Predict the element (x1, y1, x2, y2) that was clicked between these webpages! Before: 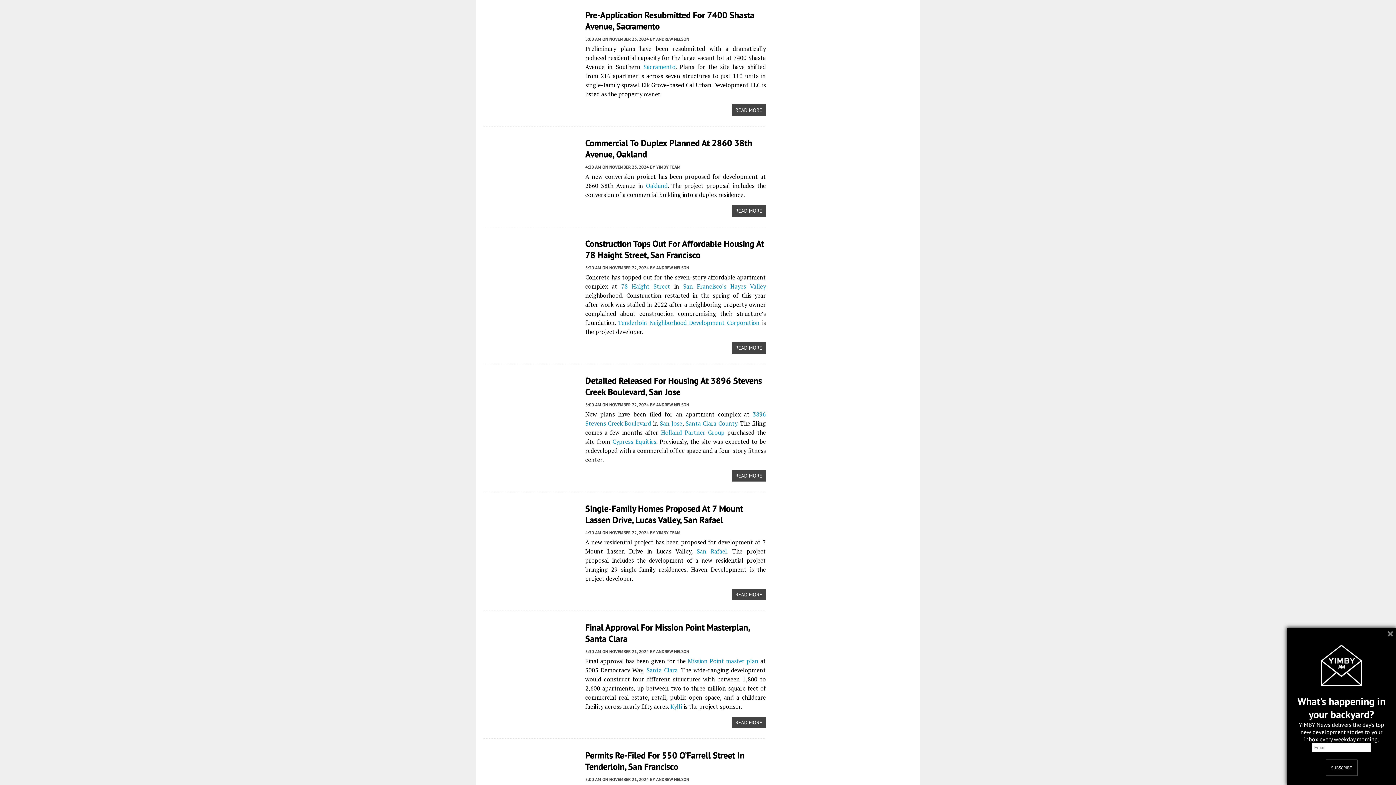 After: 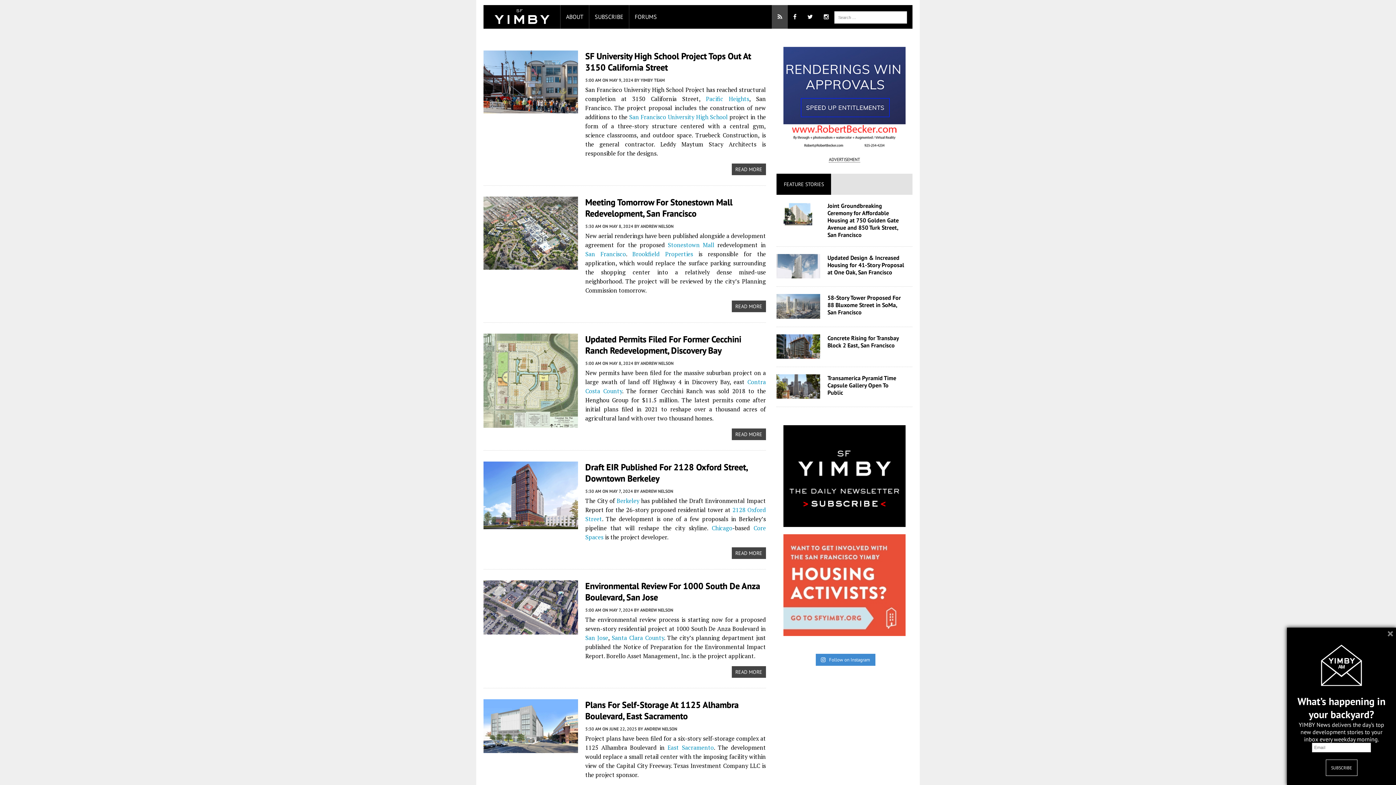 Action: bbox: (772, 5, 788, 28)